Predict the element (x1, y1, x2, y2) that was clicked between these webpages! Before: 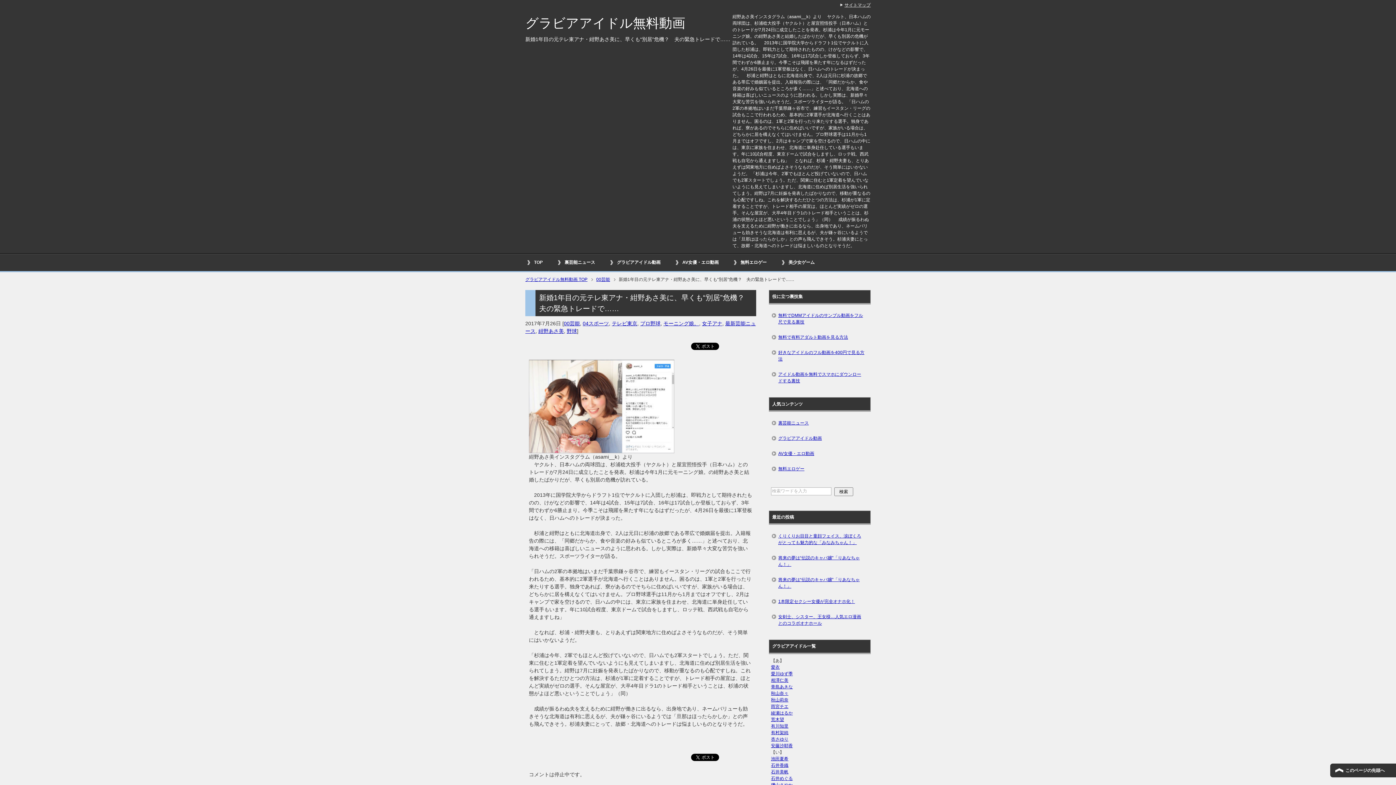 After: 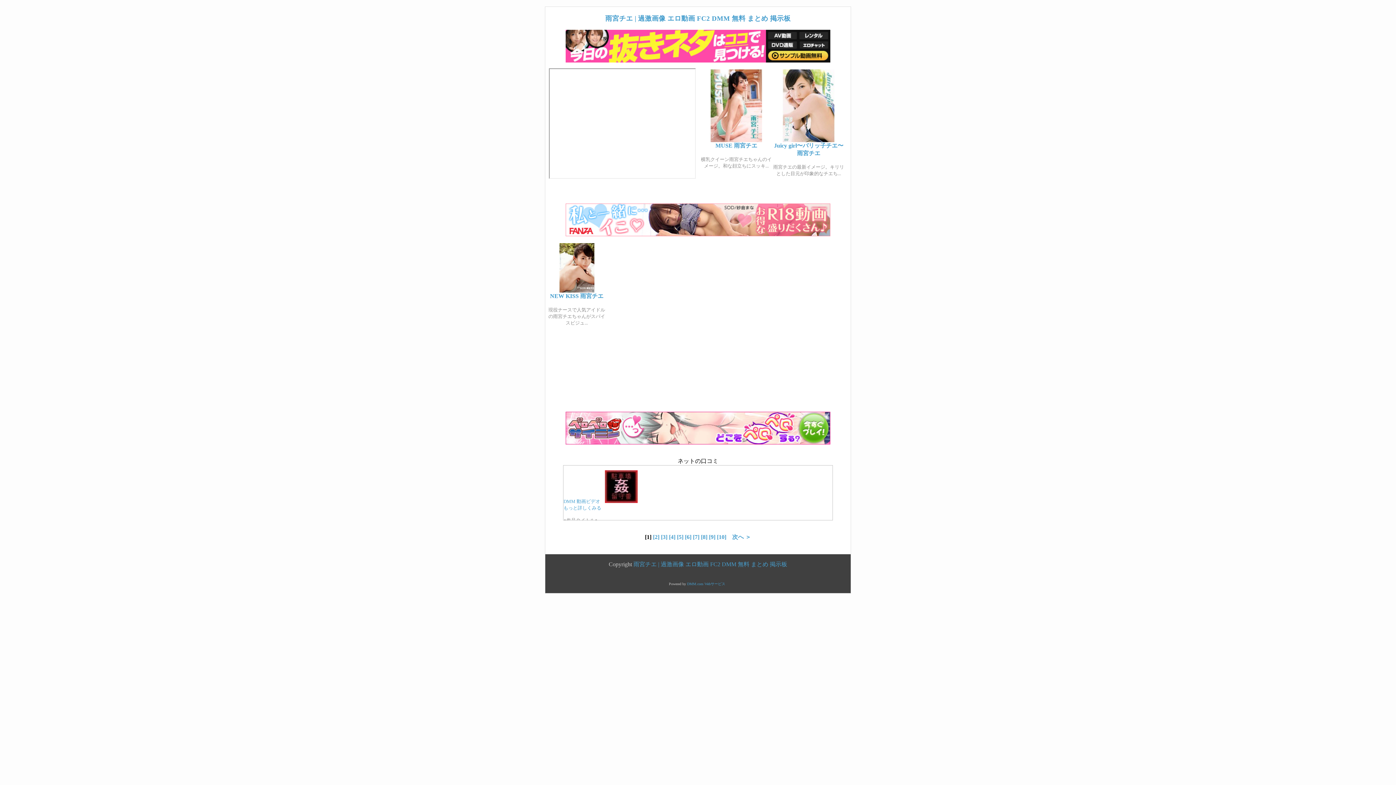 Action: label: 雨宮チエ bbox: (771, 704, 788, 709)